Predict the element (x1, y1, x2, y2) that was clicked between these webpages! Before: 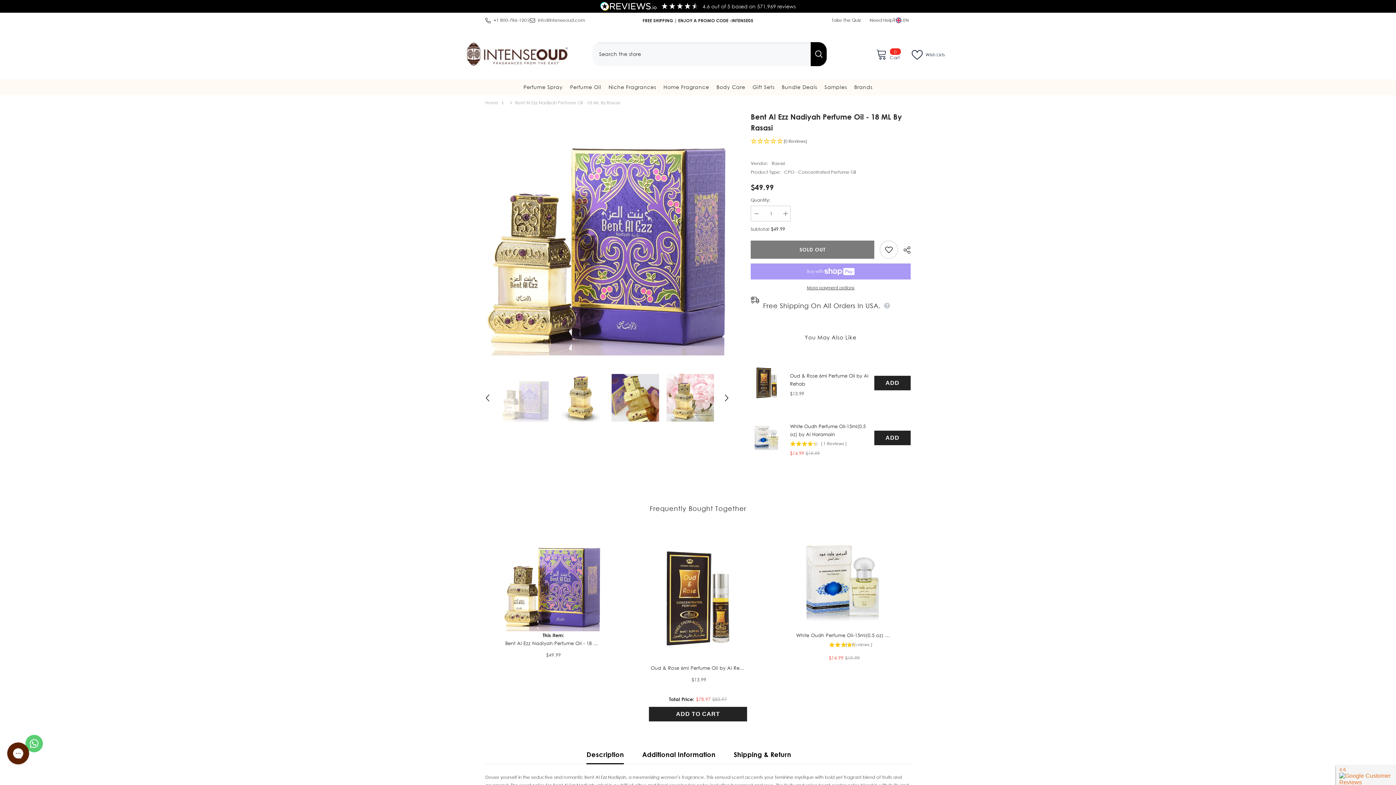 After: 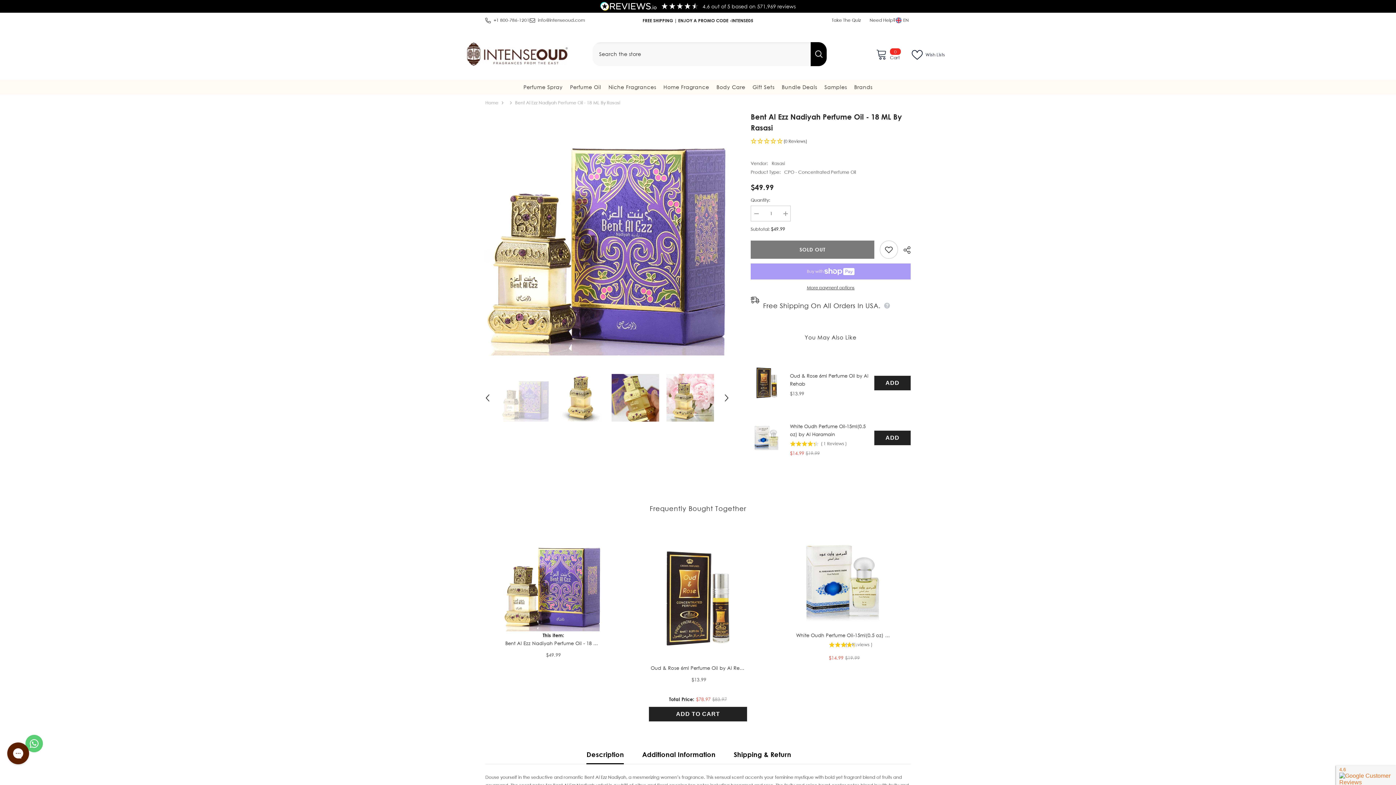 Action: bbox: (750, 284, 910, 292) label: More payment options